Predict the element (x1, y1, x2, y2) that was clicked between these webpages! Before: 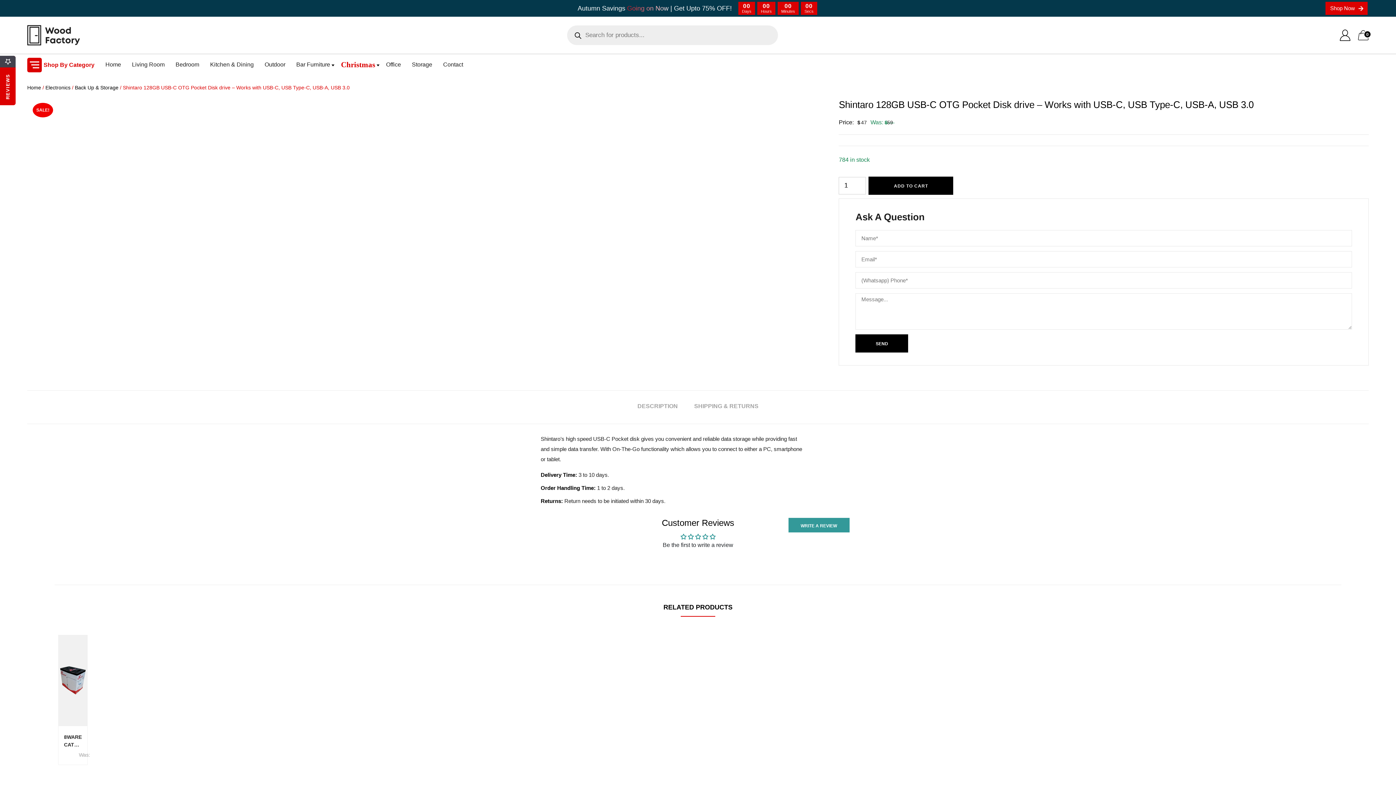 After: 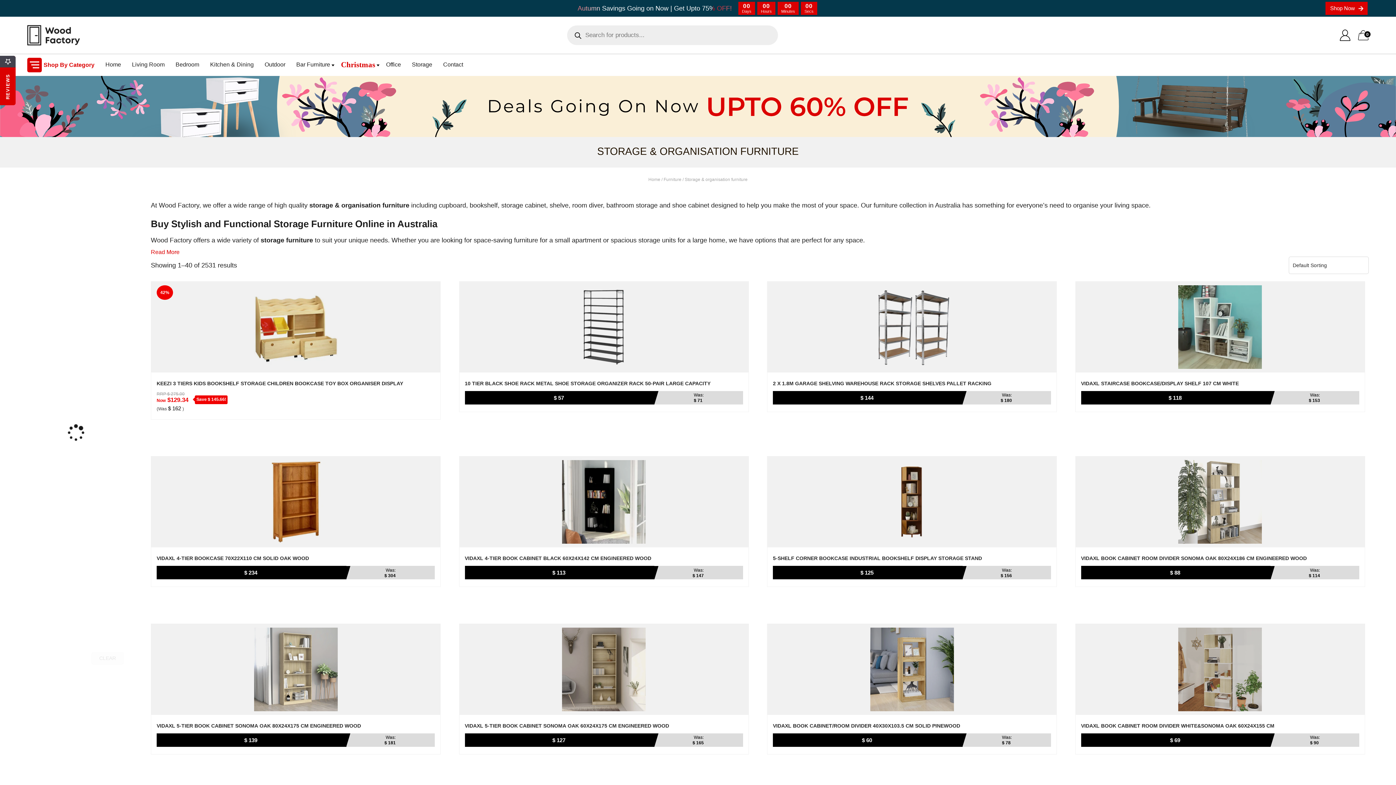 Action: bbox: (412, 61, 432, 67) label: Storage